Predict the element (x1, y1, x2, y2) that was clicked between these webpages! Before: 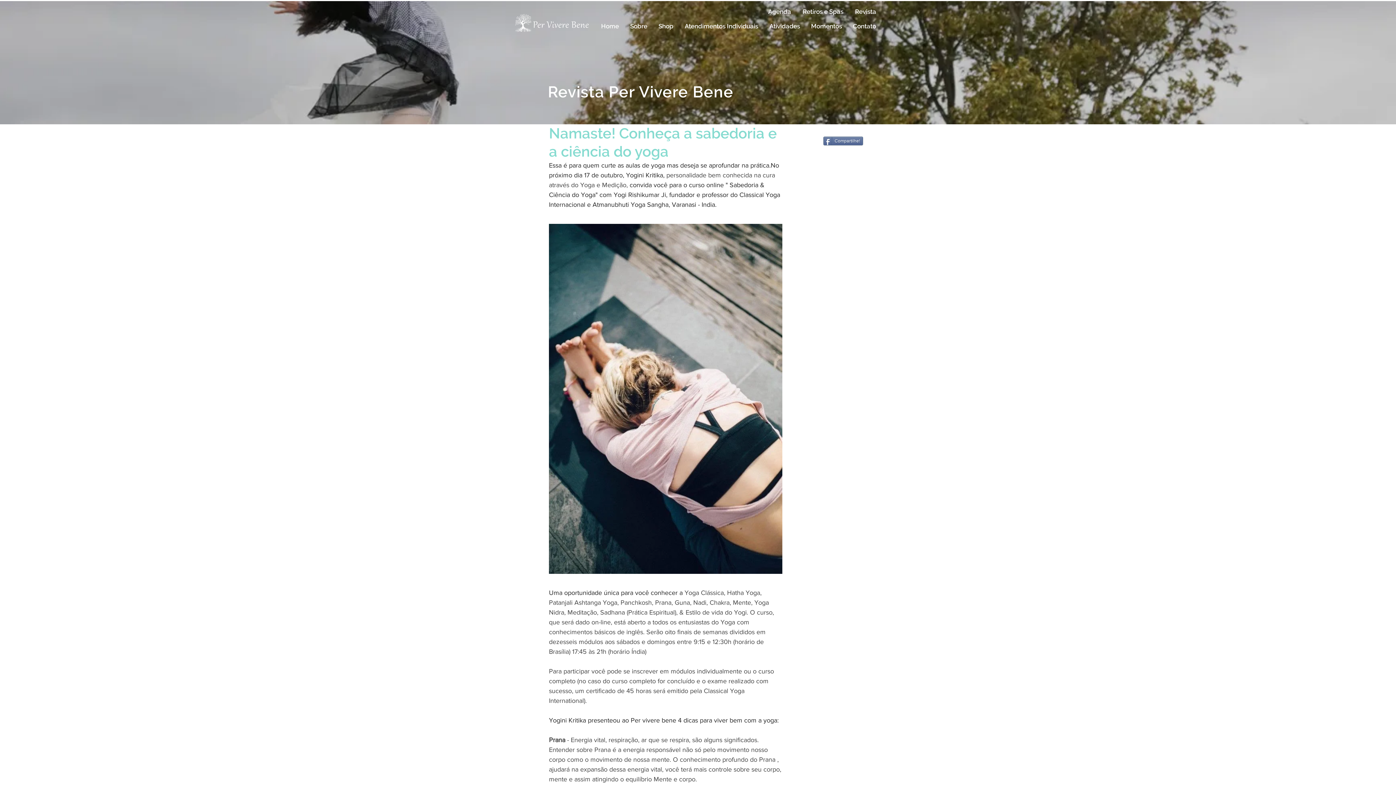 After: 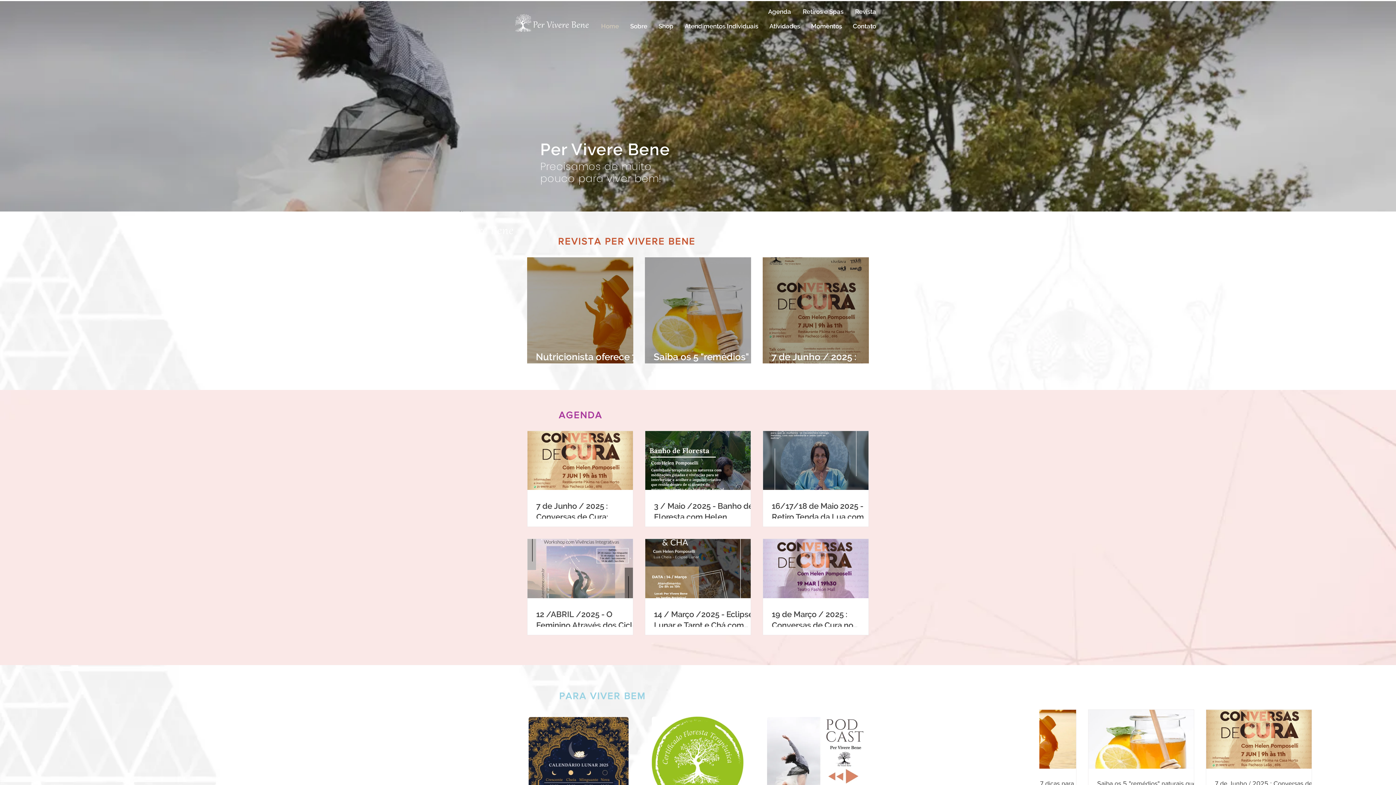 Action: bbox: (515, 10, 590, 36)